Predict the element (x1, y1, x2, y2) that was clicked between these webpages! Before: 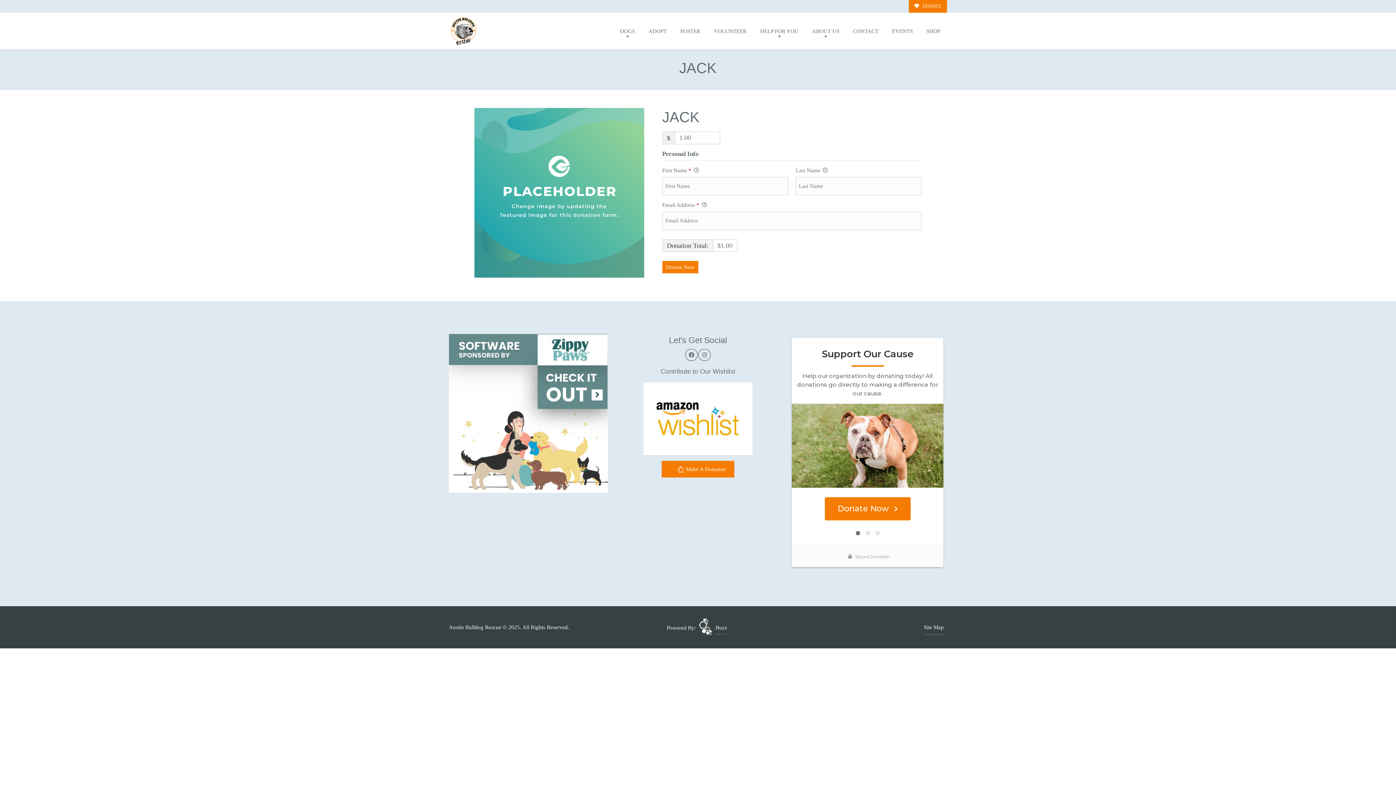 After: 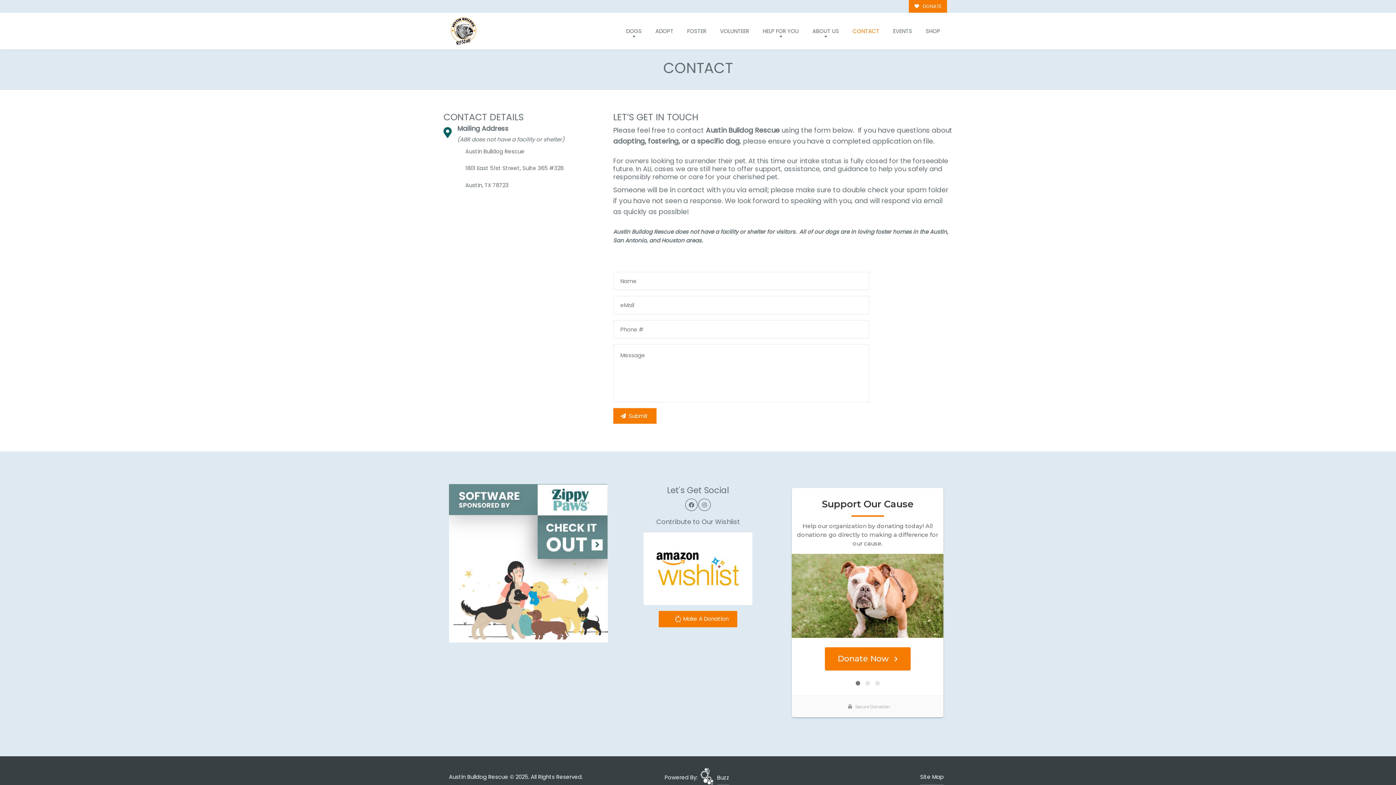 Action: label: CONTACT bbox: (846, 19, 885, 42)